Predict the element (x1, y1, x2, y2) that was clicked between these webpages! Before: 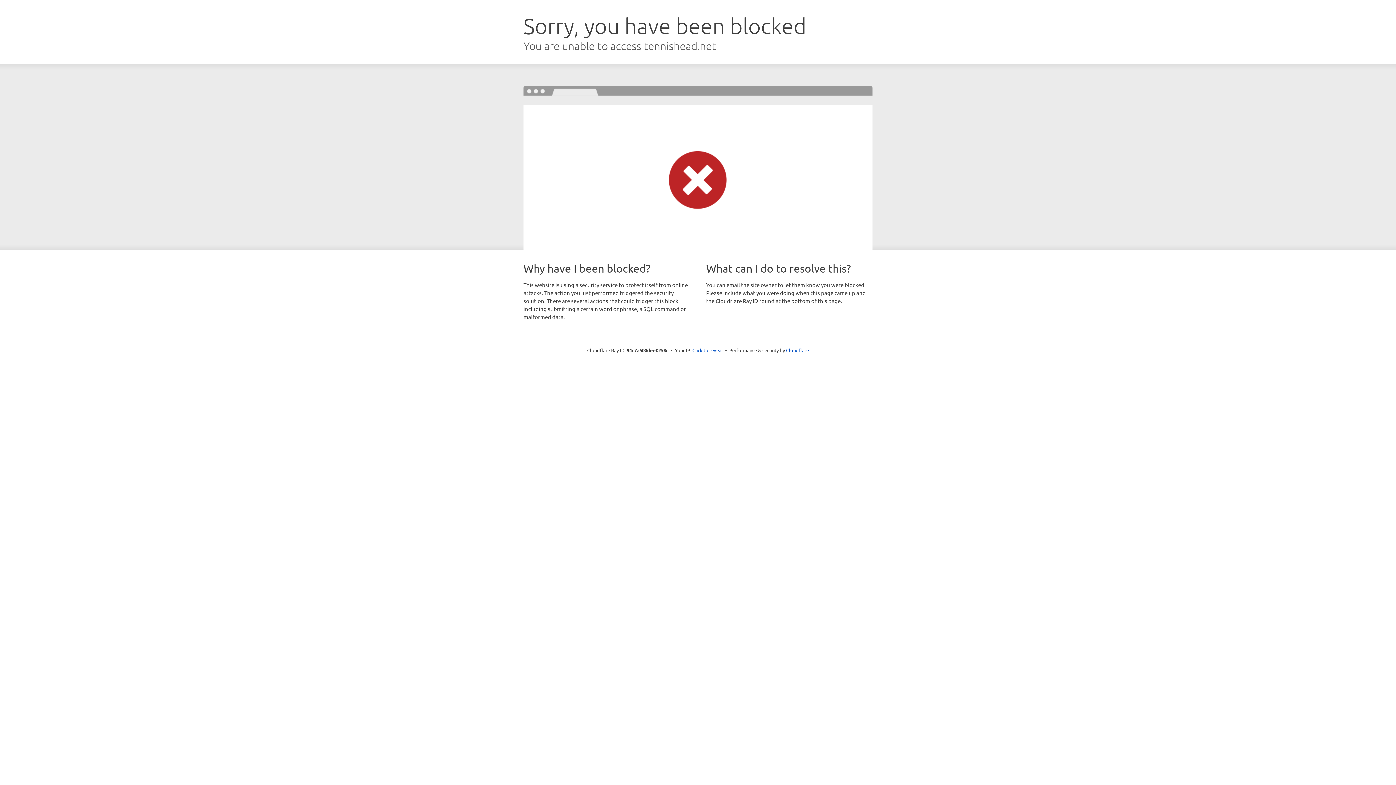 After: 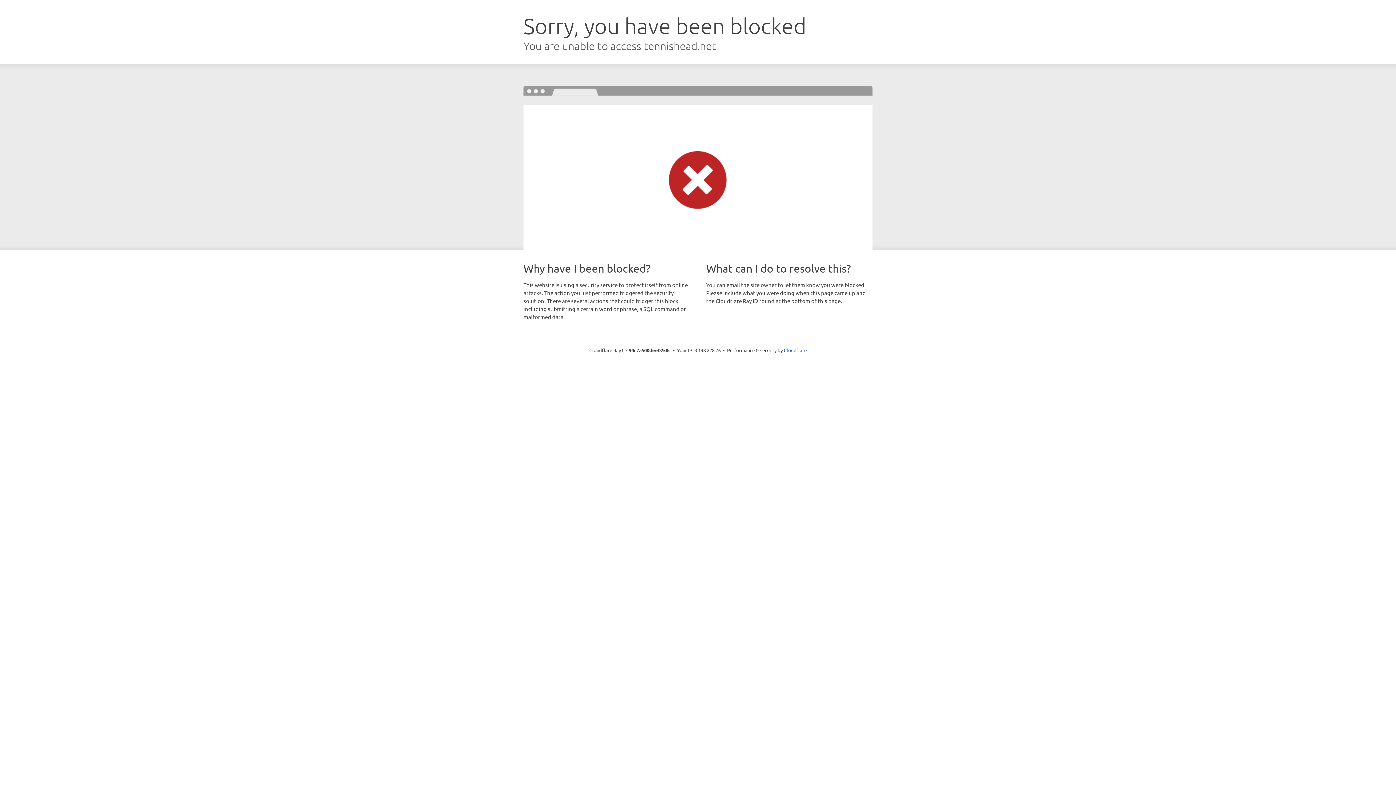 Action: label: Click to reveal bbox: (692, 346, 723, 353)